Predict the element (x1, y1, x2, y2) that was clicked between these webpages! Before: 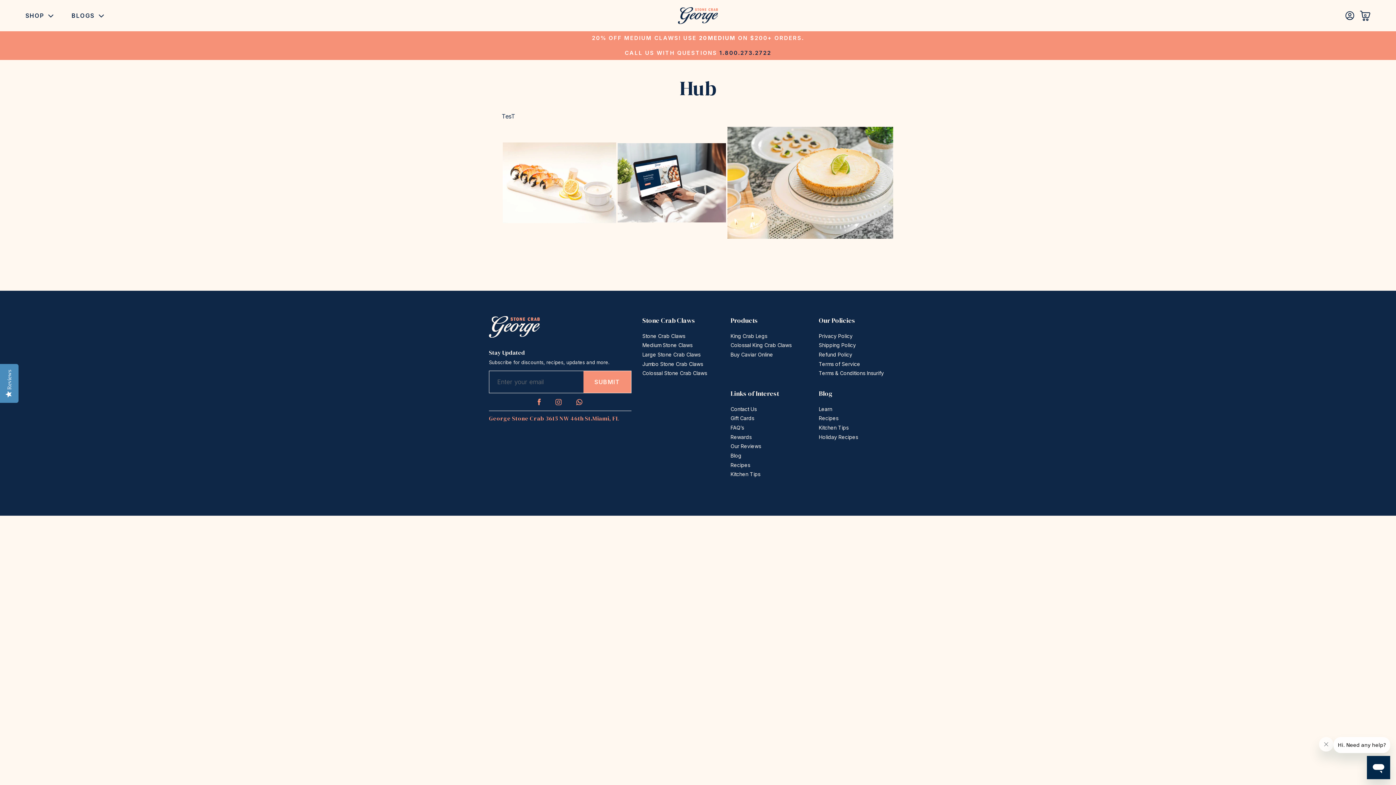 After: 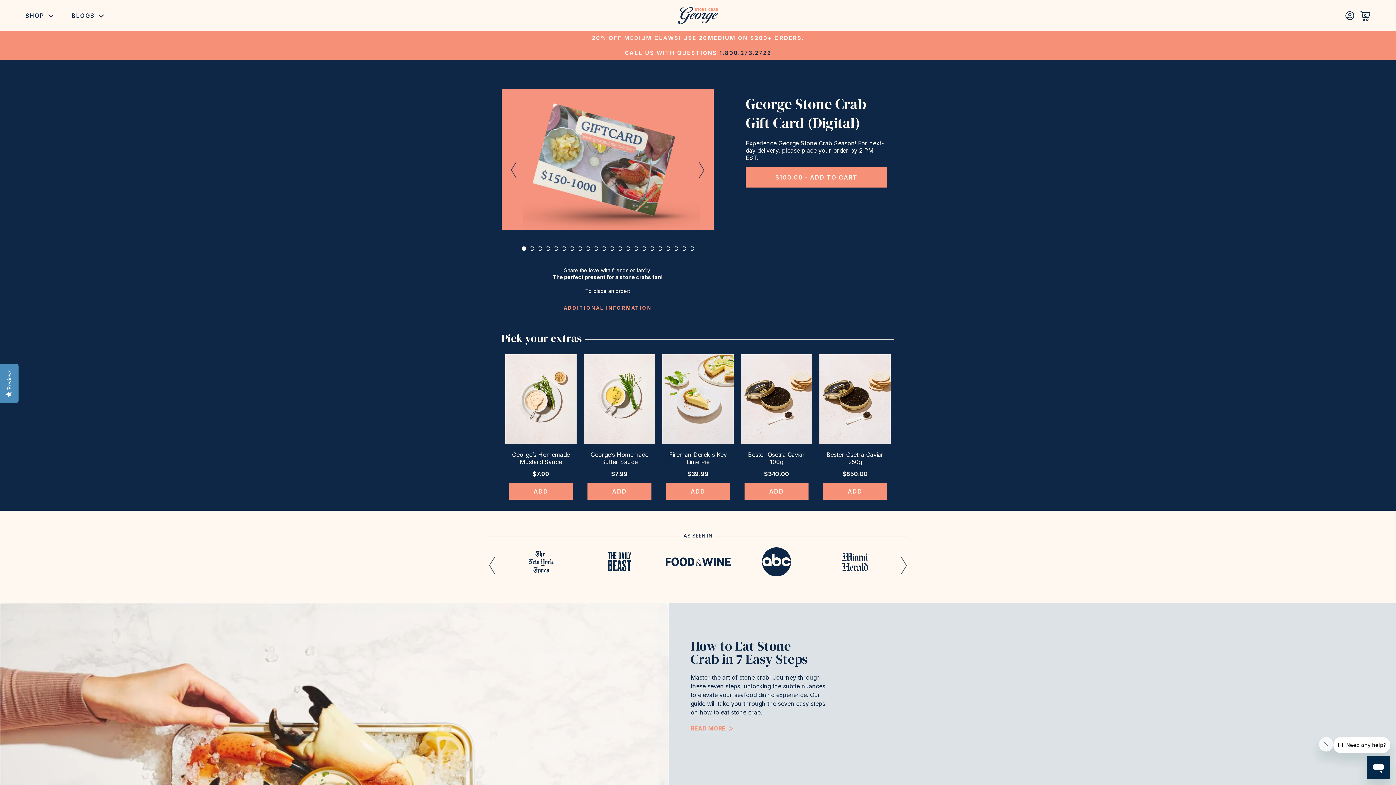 Action: label: Gift Cards bbox: (730, 415, 754, 421)